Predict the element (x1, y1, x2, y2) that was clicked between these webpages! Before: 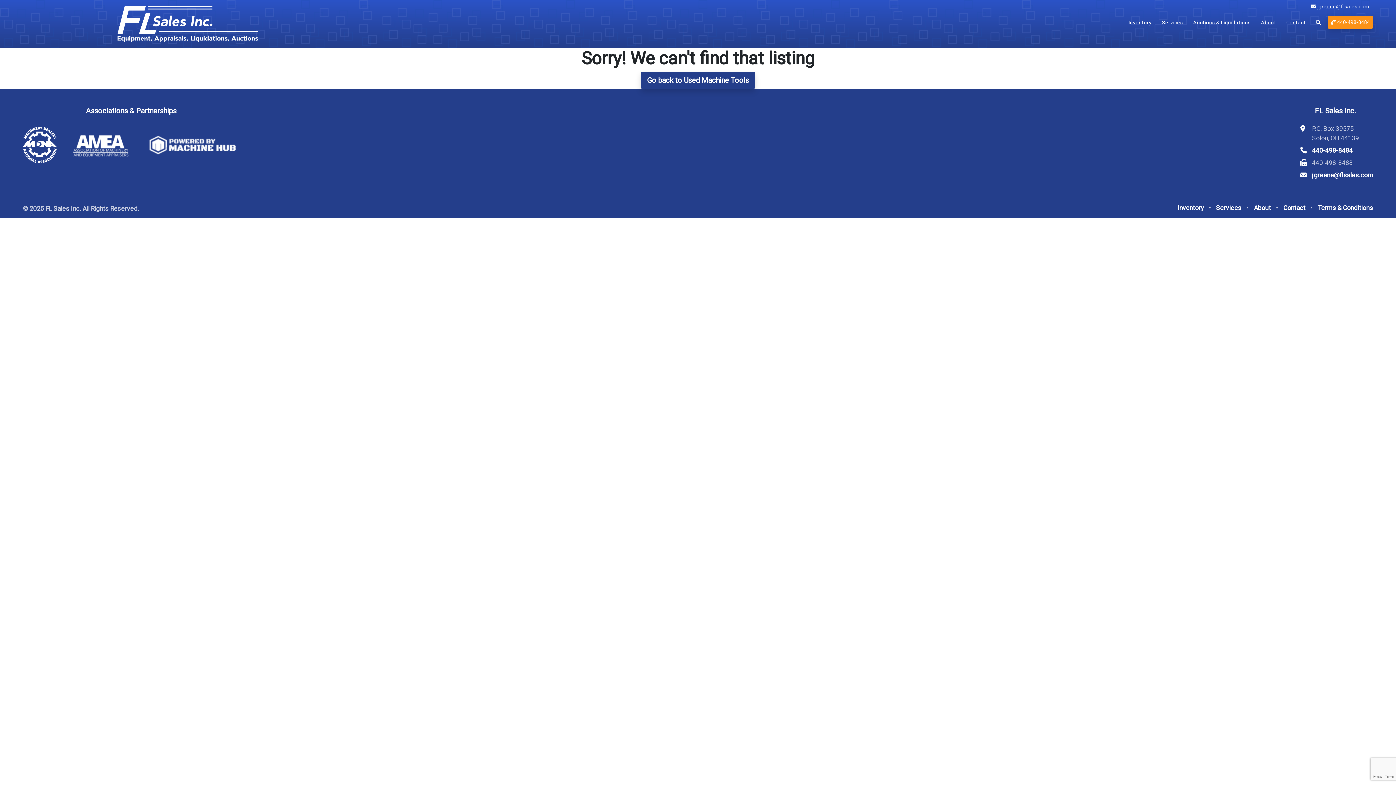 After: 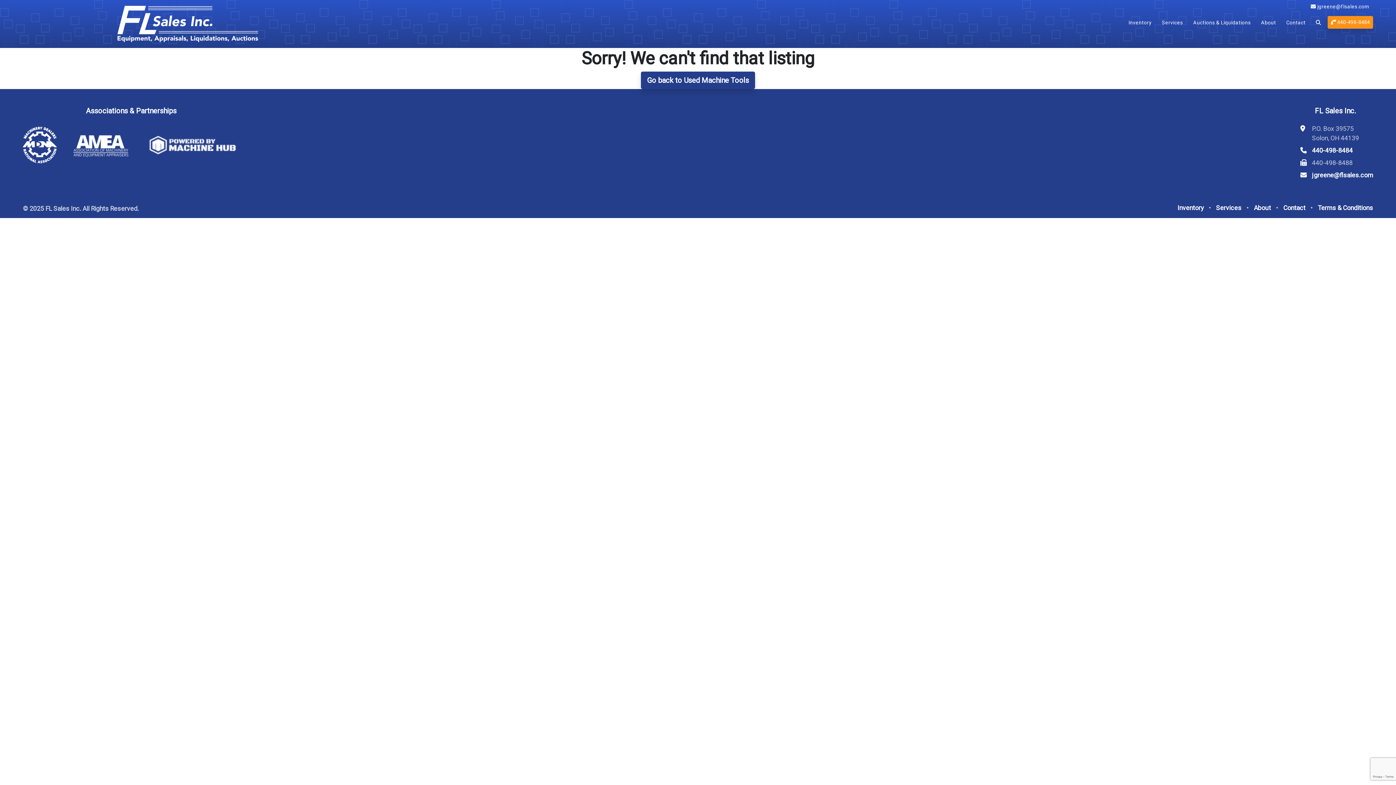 Action: label:  jgreene@flsales.com bbox: (1307, 0, 1373, 13)